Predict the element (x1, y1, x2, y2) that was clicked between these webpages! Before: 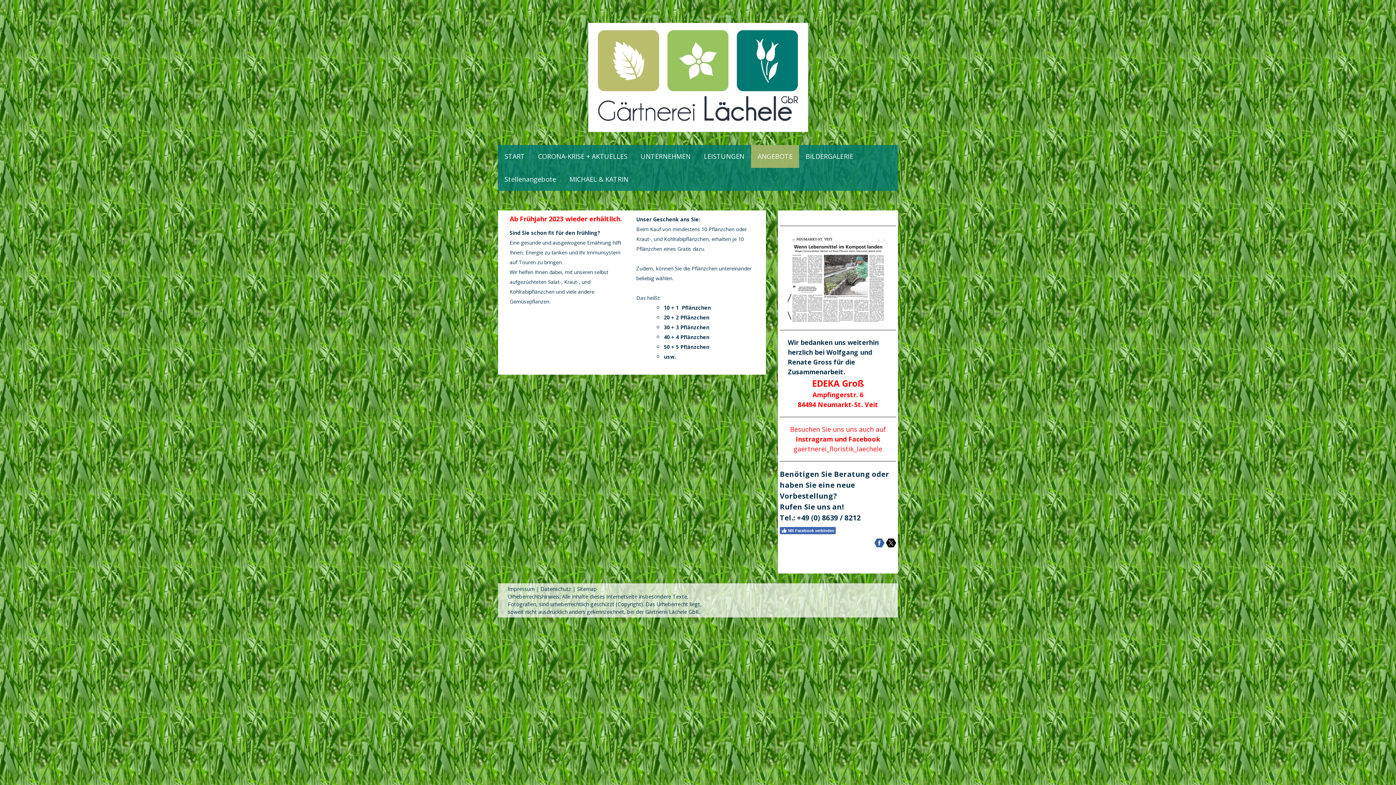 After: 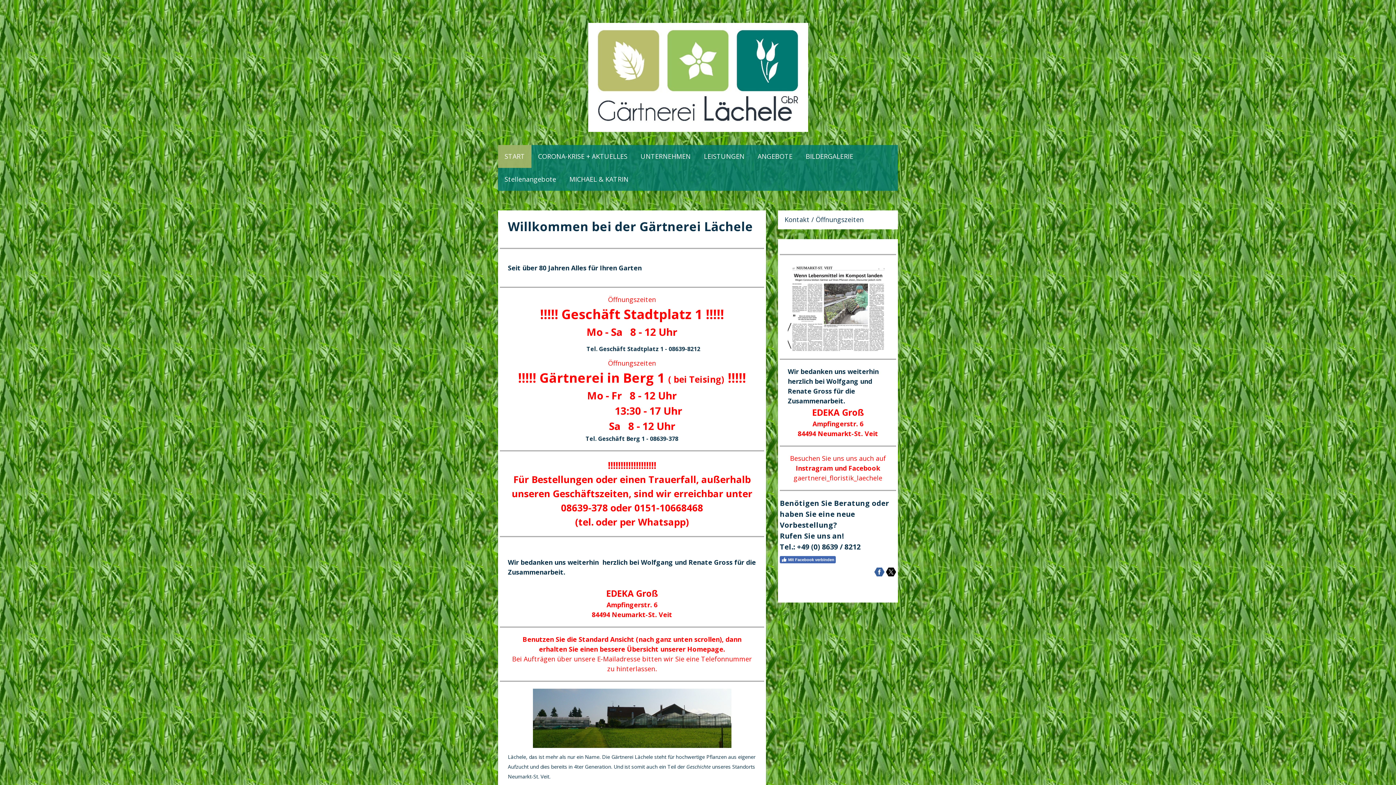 Action: bbox: (588, 23, 808, 32)